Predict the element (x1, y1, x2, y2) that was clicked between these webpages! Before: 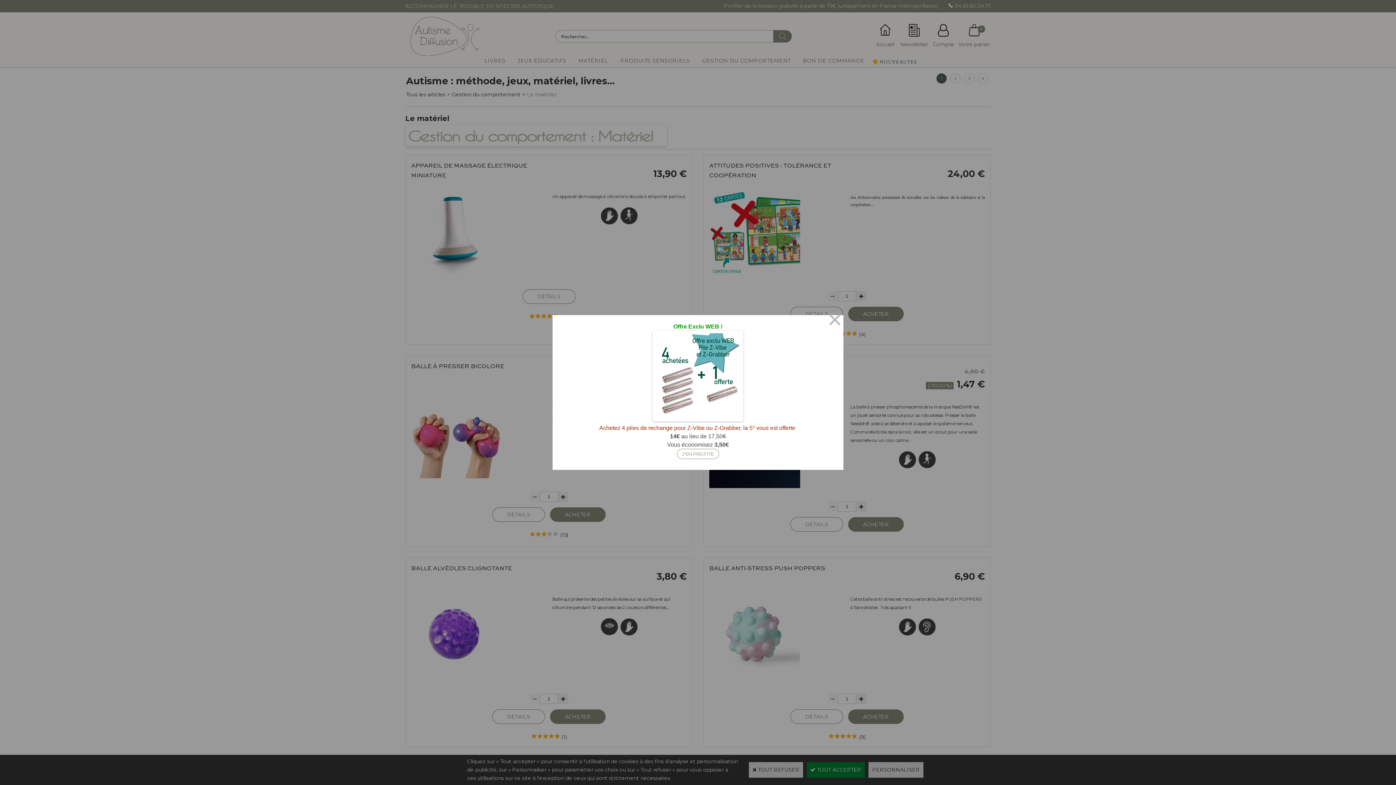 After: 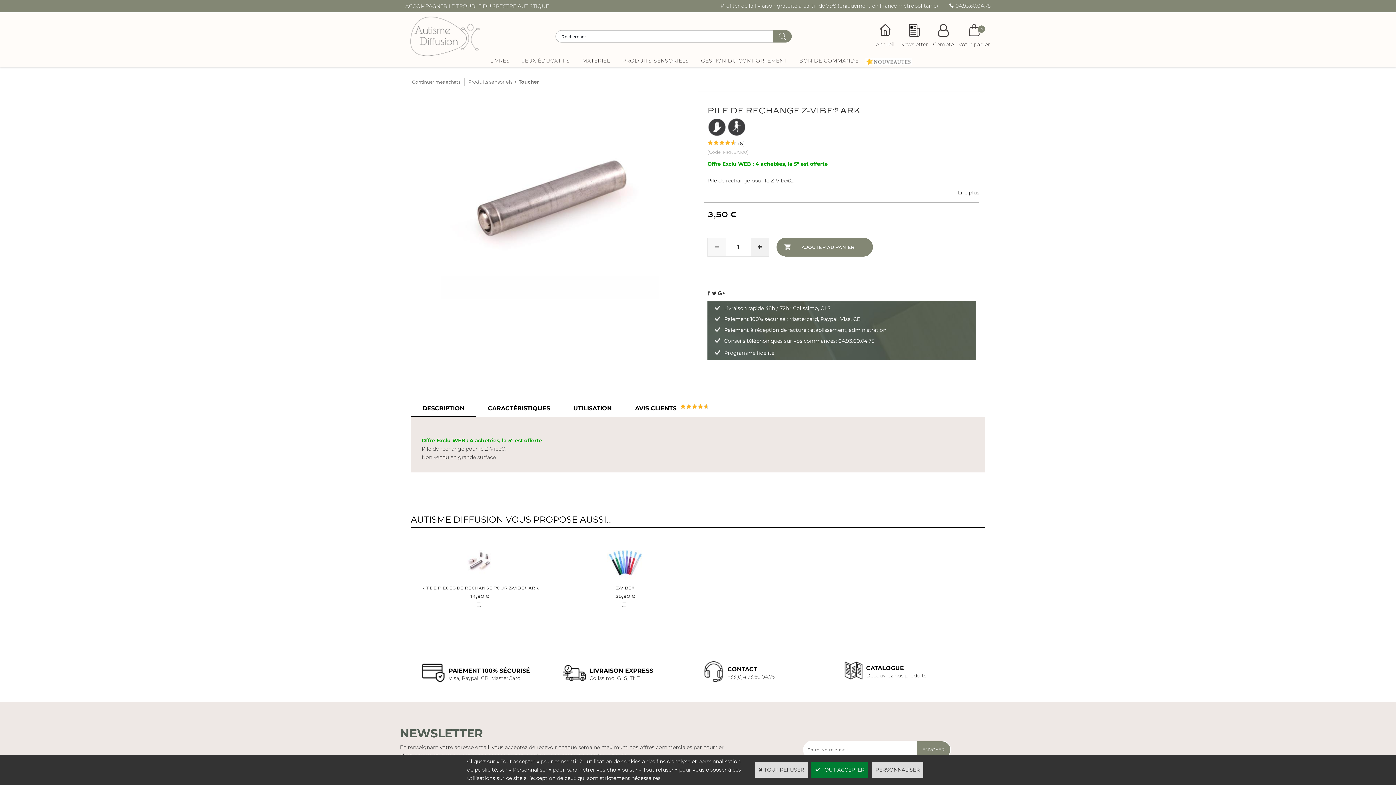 Action: label: J'EN PROFITE bbox: (677, 449, 719, 459)